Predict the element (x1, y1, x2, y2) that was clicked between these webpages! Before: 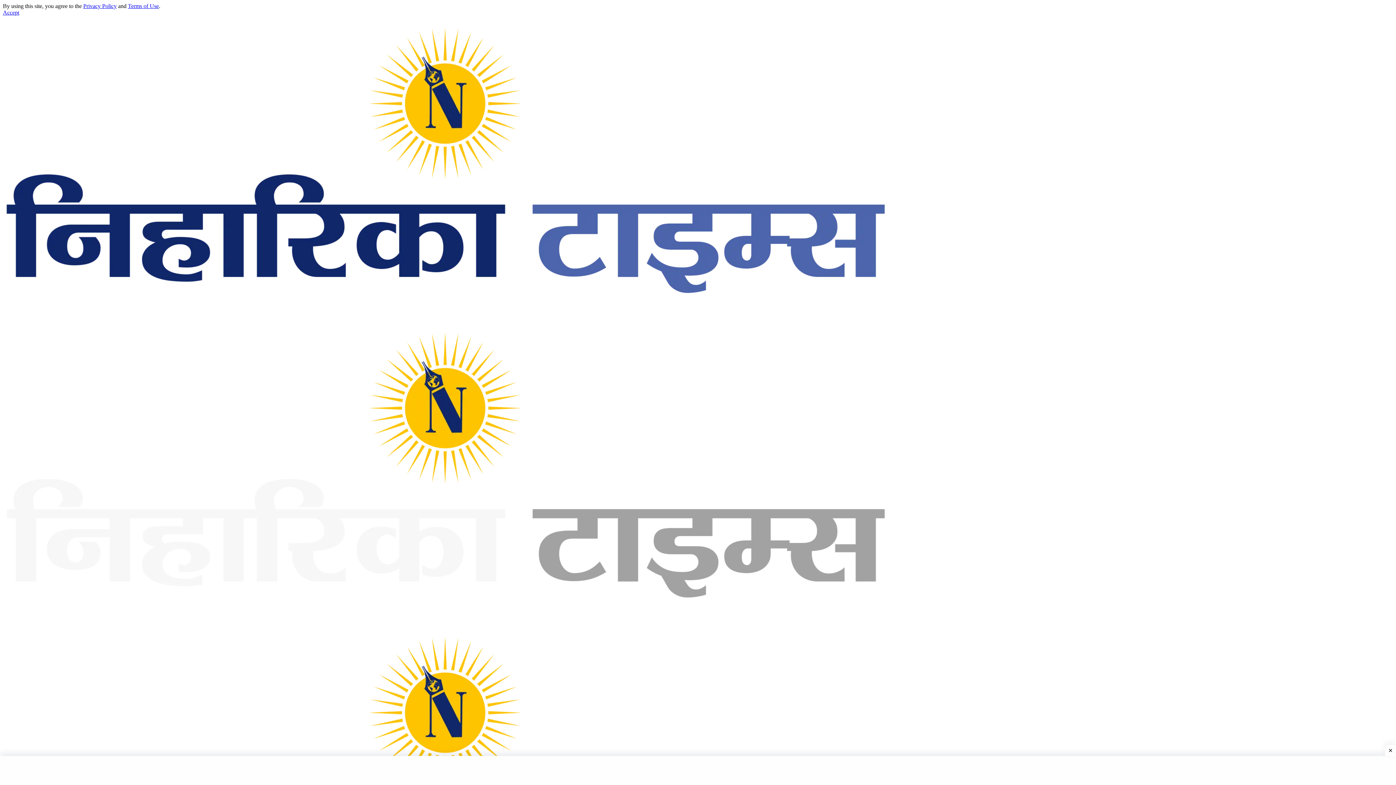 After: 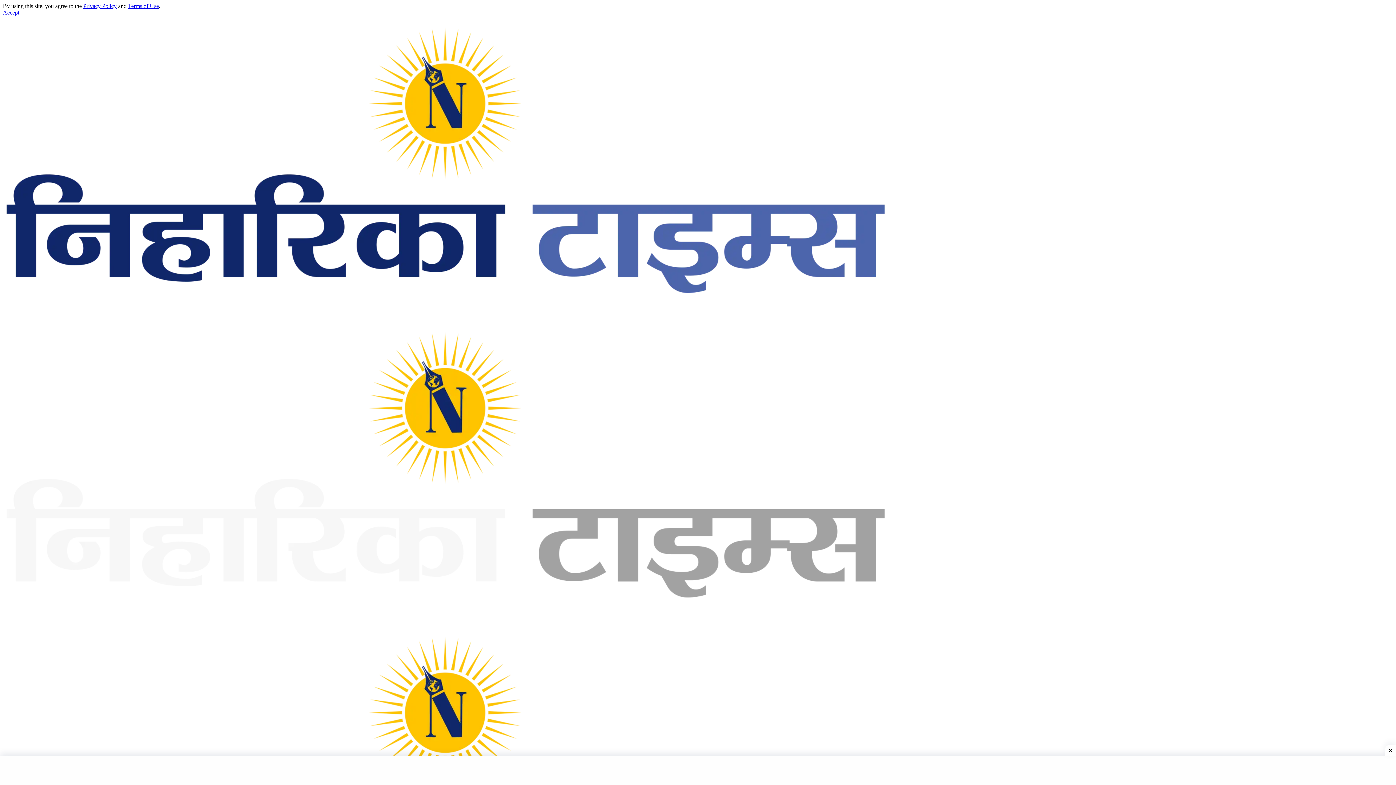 Action: label: Accept bbox: (2, 9, 19, 15)